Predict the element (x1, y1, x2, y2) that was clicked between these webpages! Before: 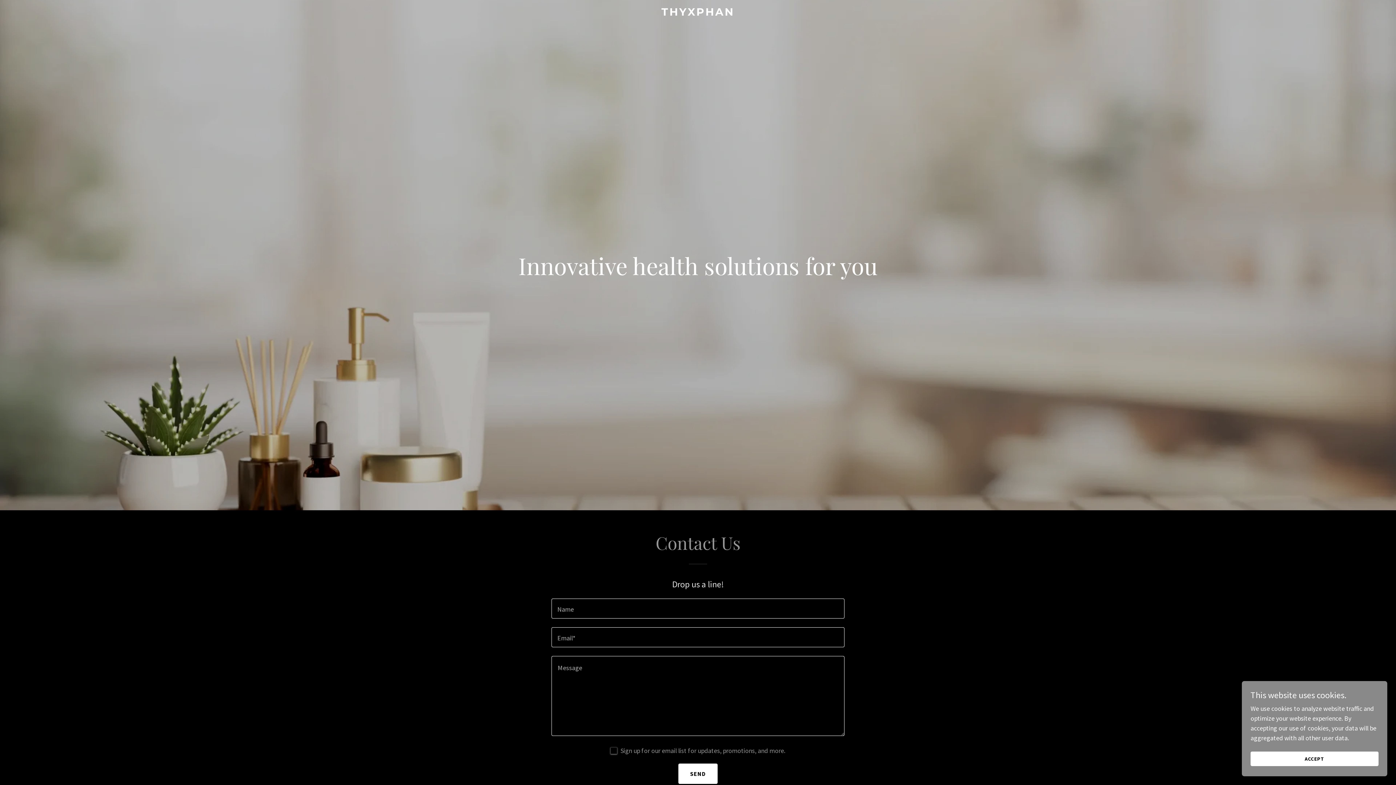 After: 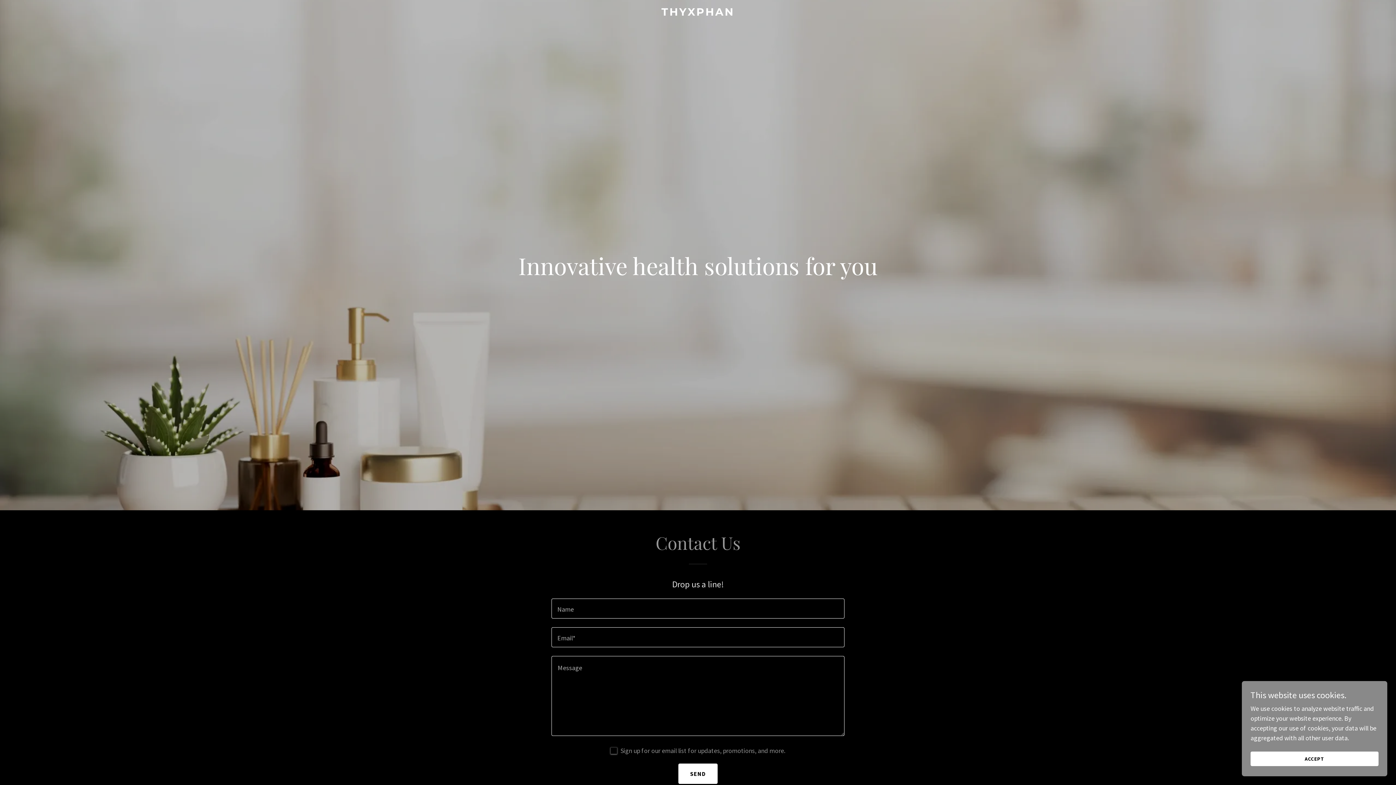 Action: bbox: (471, 9, 925, 17) label: THYXPHAN